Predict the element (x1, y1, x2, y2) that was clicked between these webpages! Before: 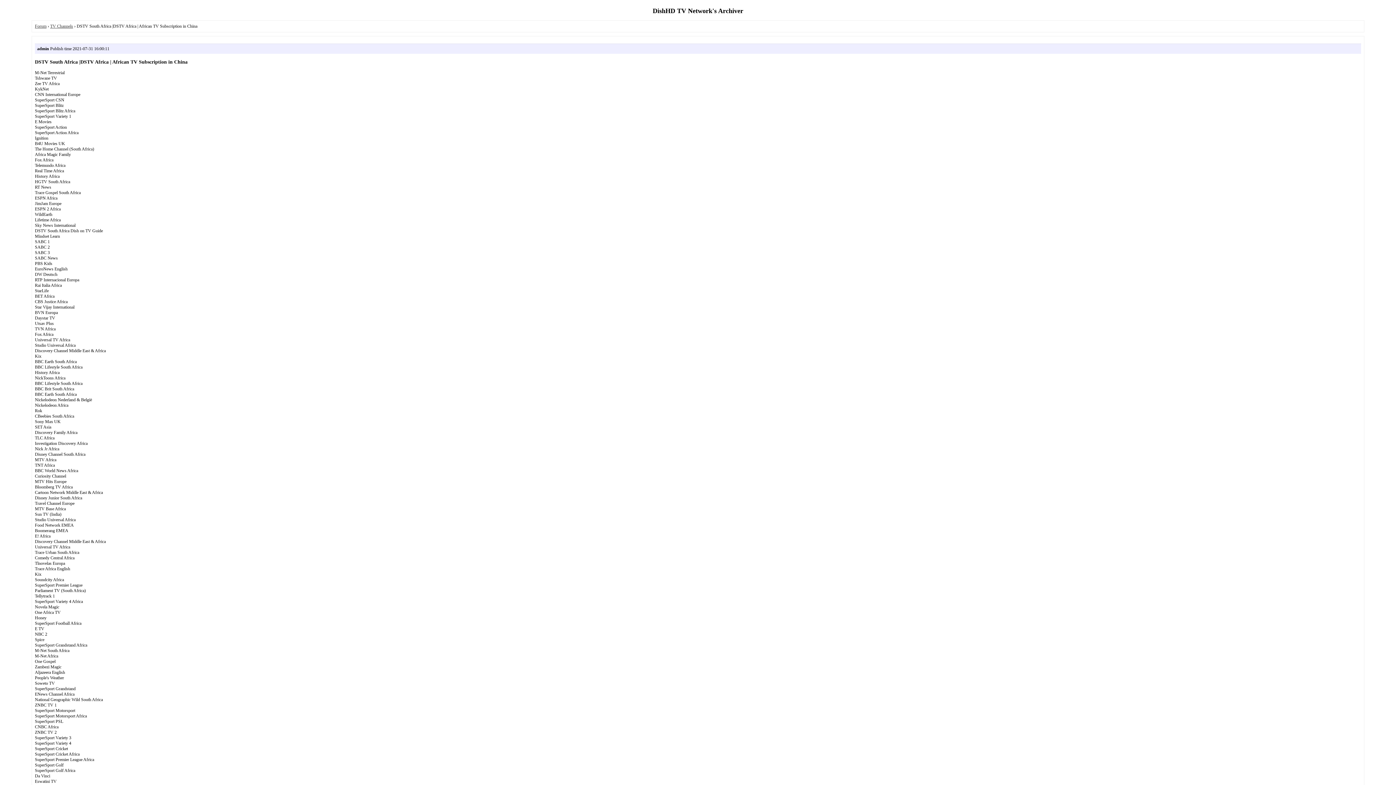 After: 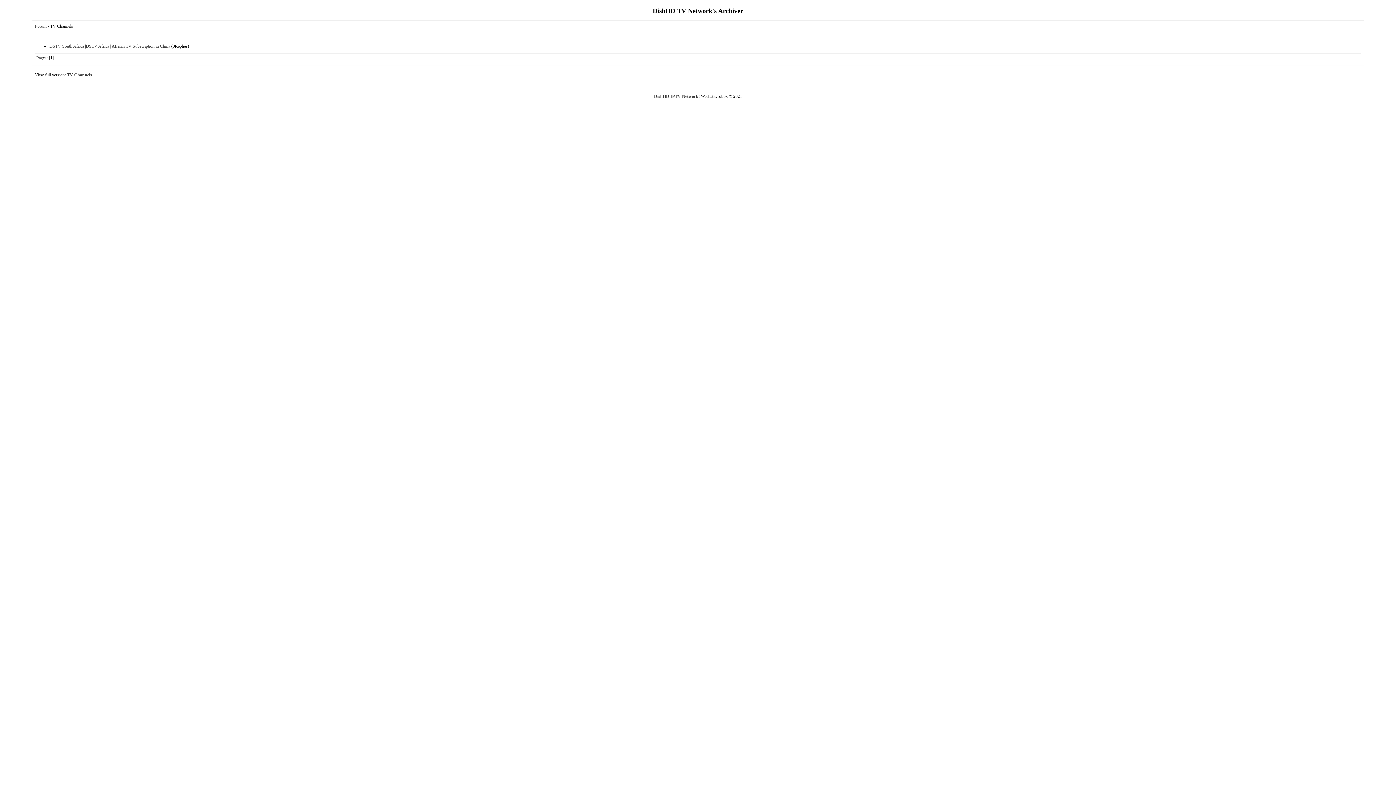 Action: bbox: (50, 23, 73, 28) label: TV Channels